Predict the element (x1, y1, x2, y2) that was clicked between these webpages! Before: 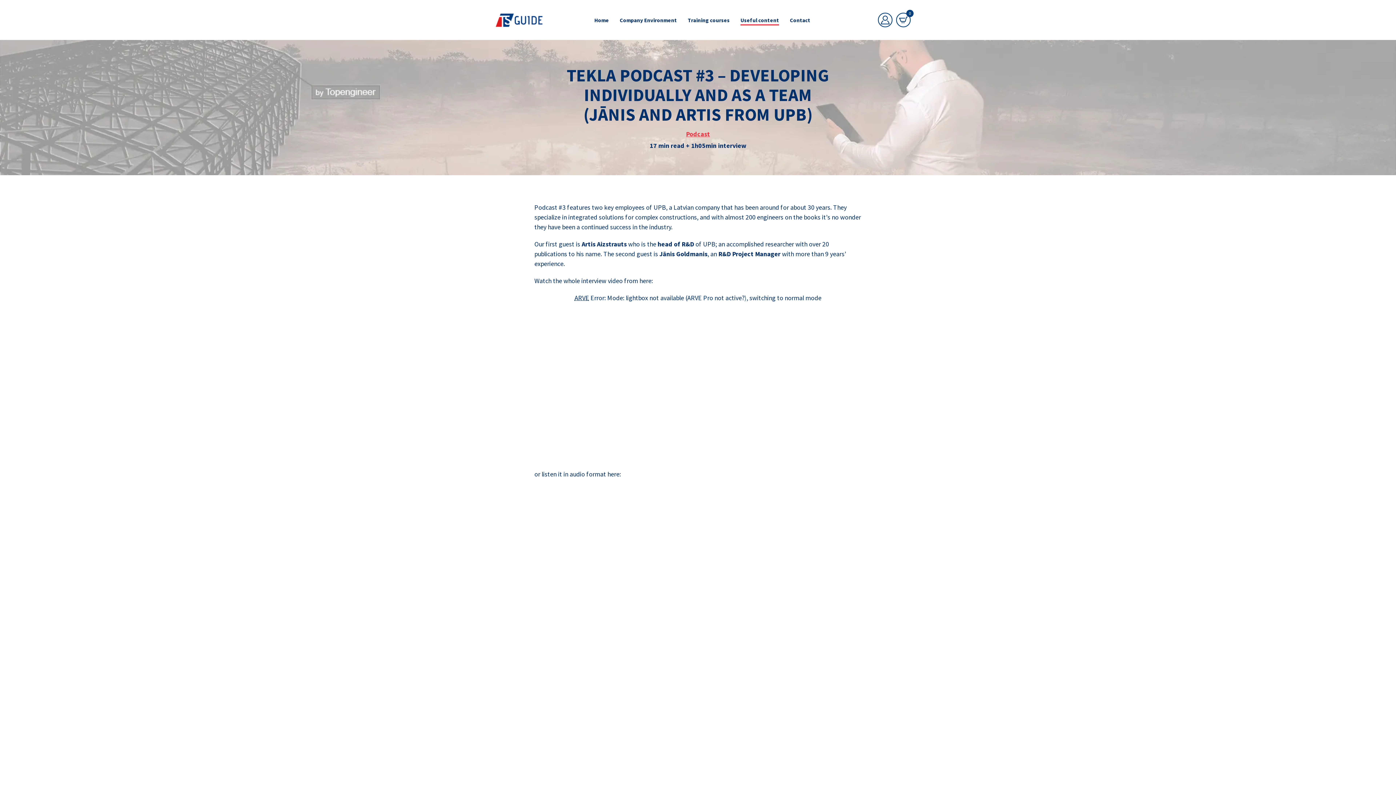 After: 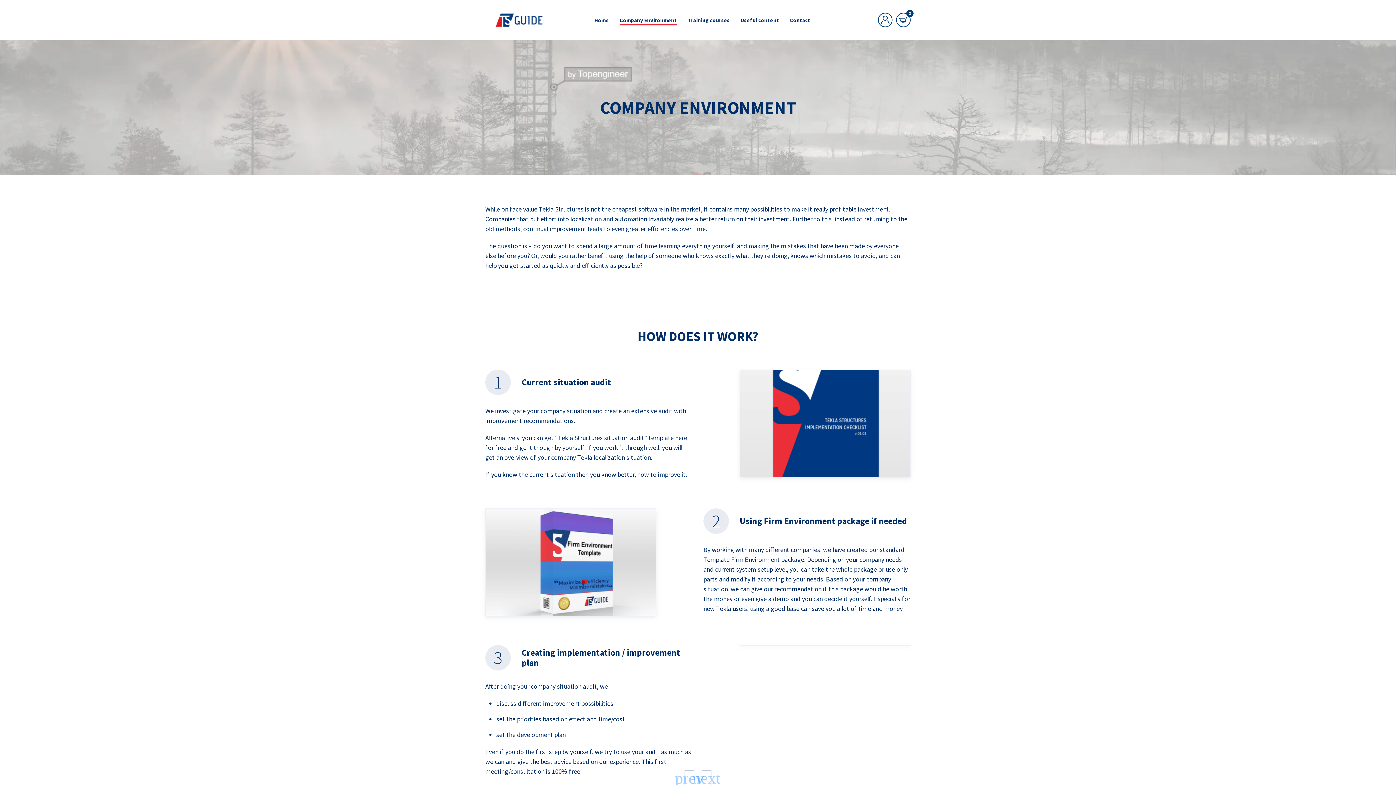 Action: bbox: (620, 14, 677, 25) label: Company Environment